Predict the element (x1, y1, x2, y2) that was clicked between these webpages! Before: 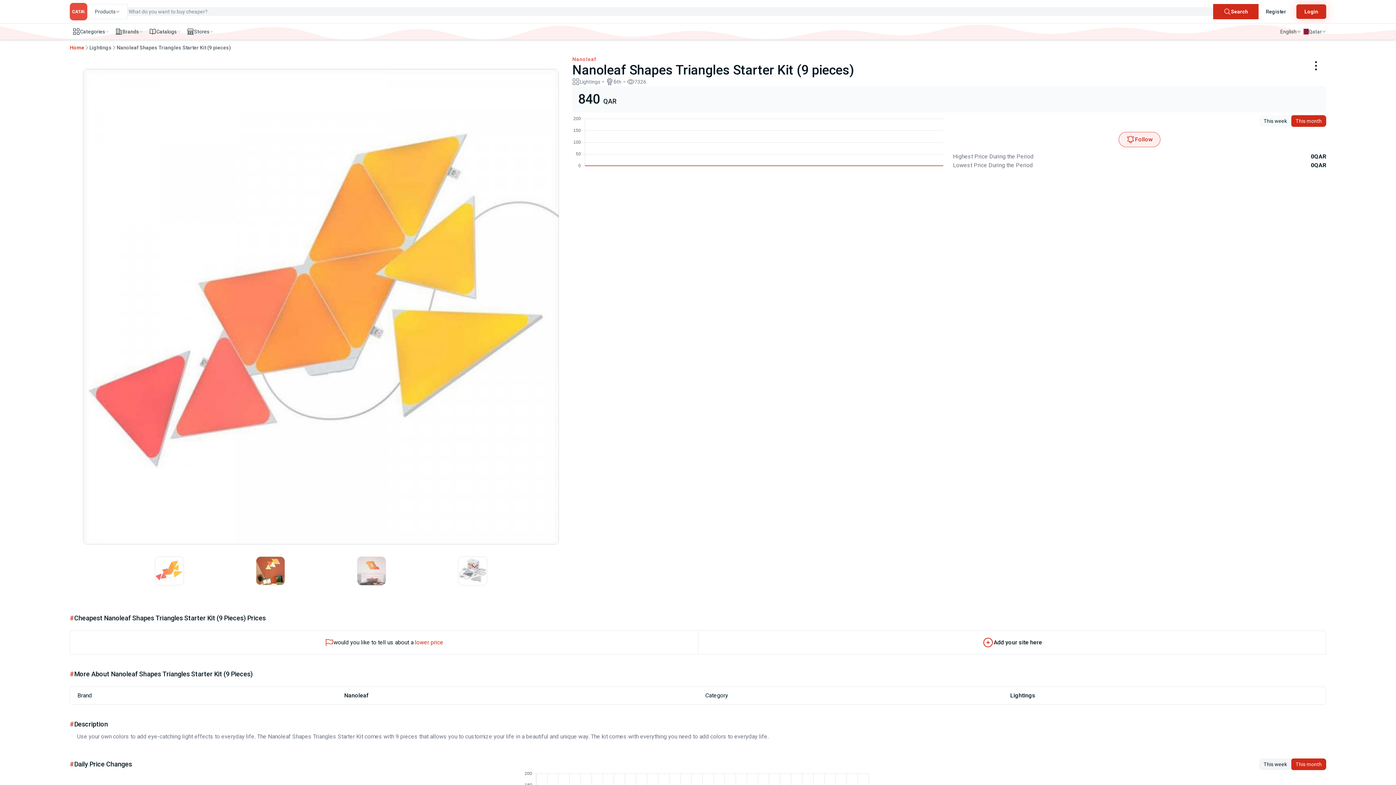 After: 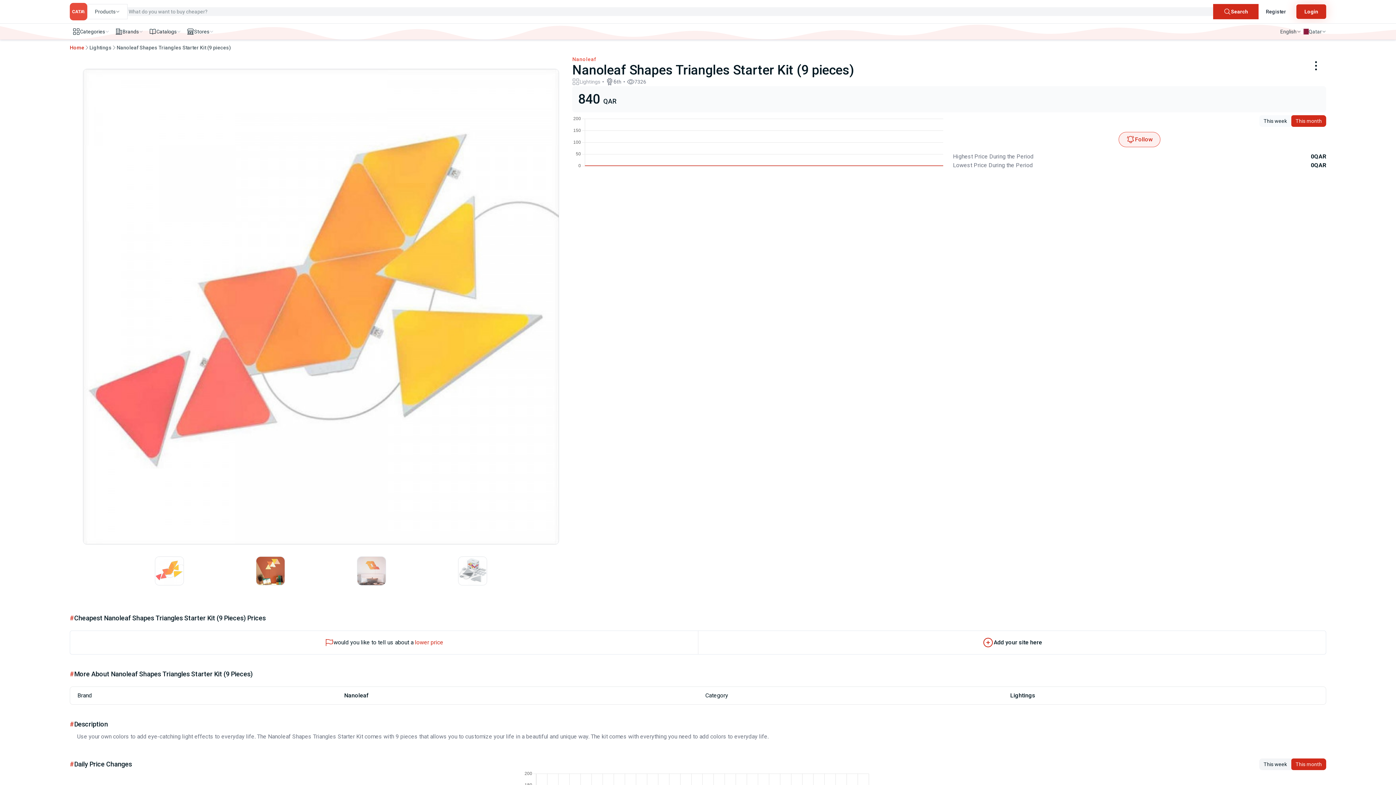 Action: label: Lightings bbox: (572, 78, 600, 85)